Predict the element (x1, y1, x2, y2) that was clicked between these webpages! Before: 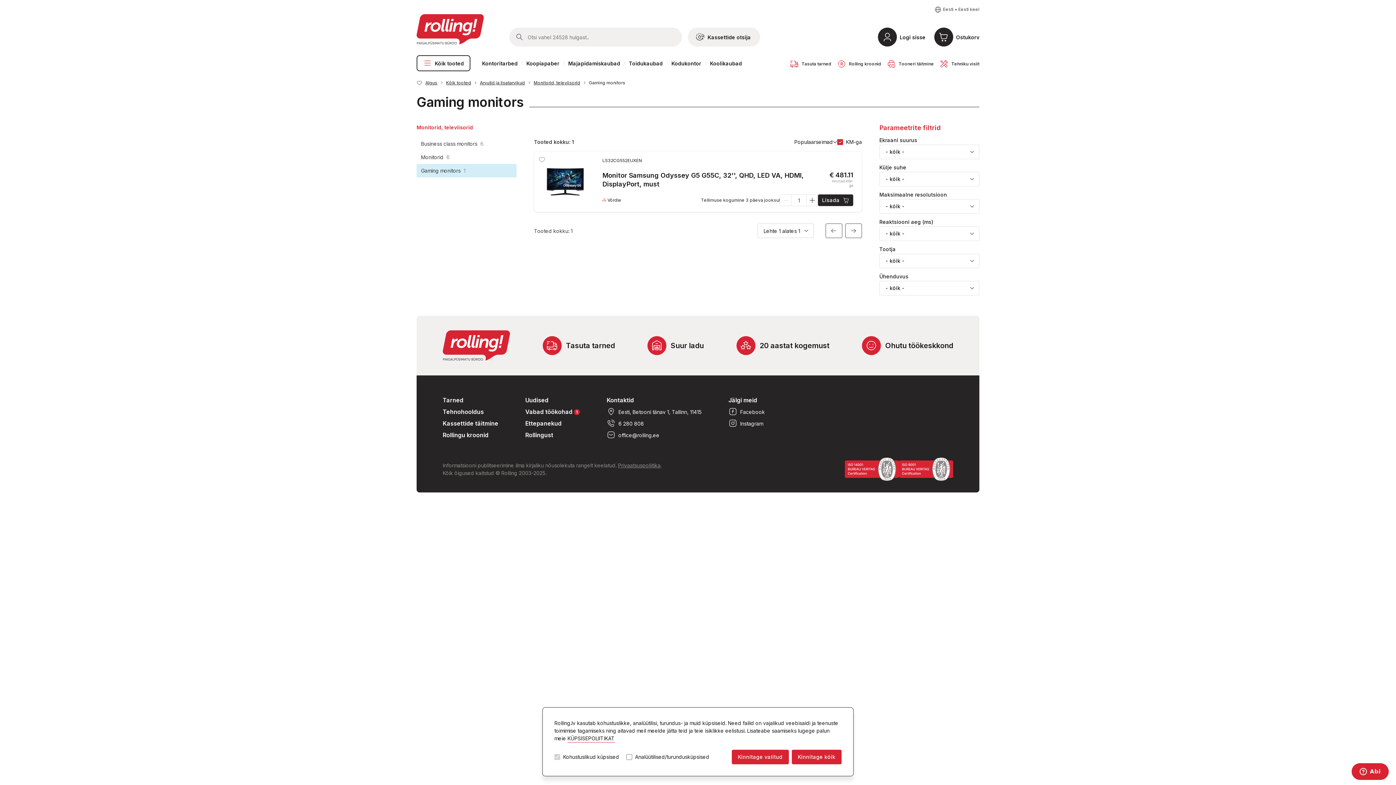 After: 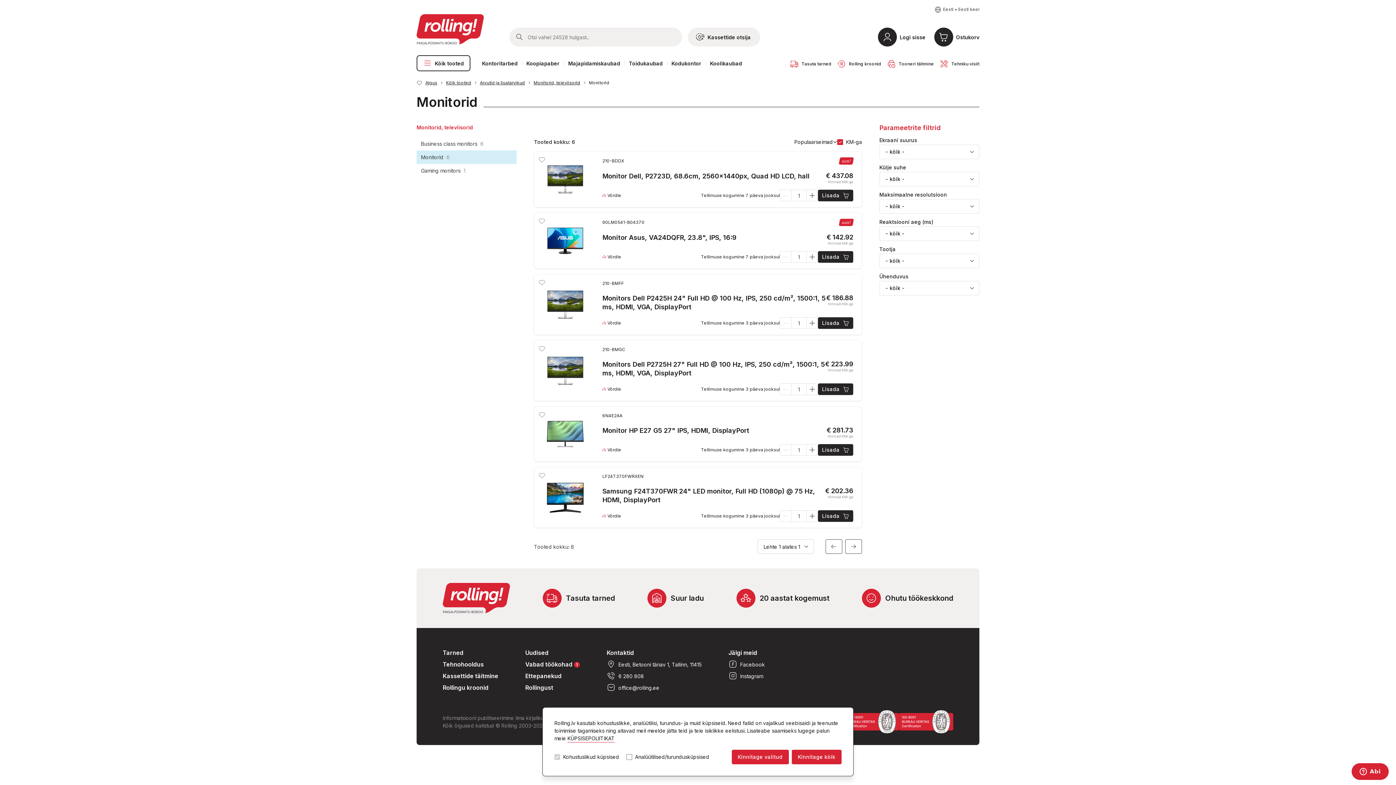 Action: label: Monitorid6 bbox: (416, 150, 516, 164)